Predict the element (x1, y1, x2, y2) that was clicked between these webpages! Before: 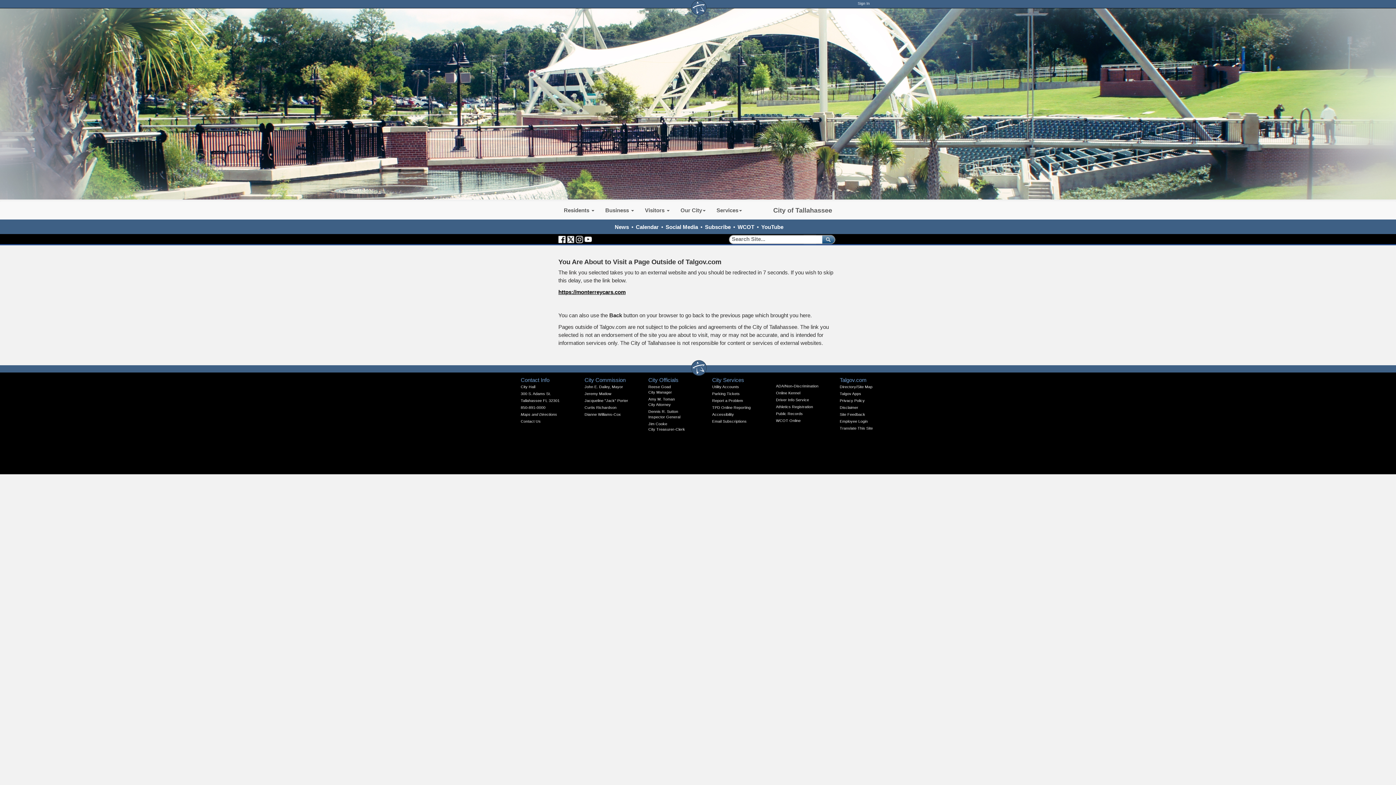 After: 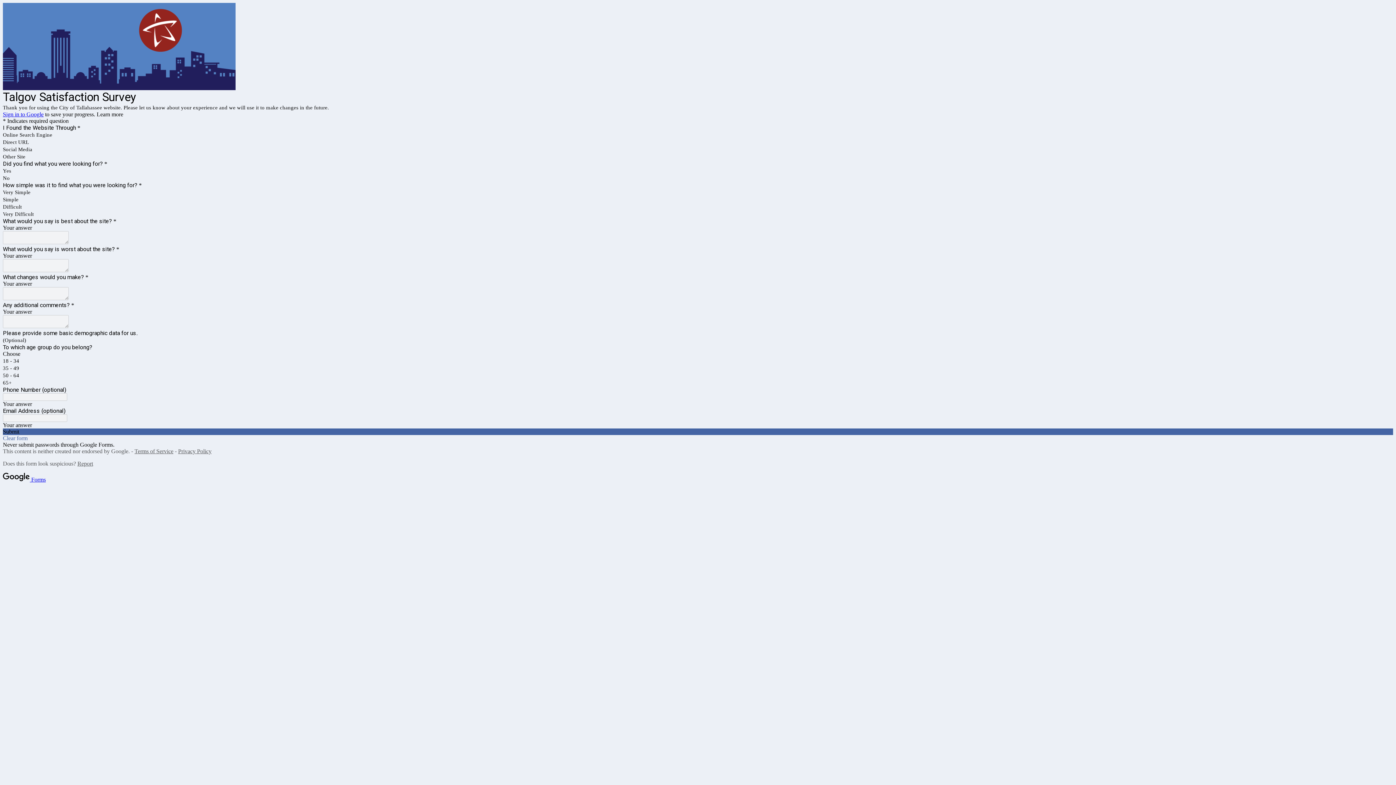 Action: label: Site Feedback bbox: (840, 412, 865, 416)